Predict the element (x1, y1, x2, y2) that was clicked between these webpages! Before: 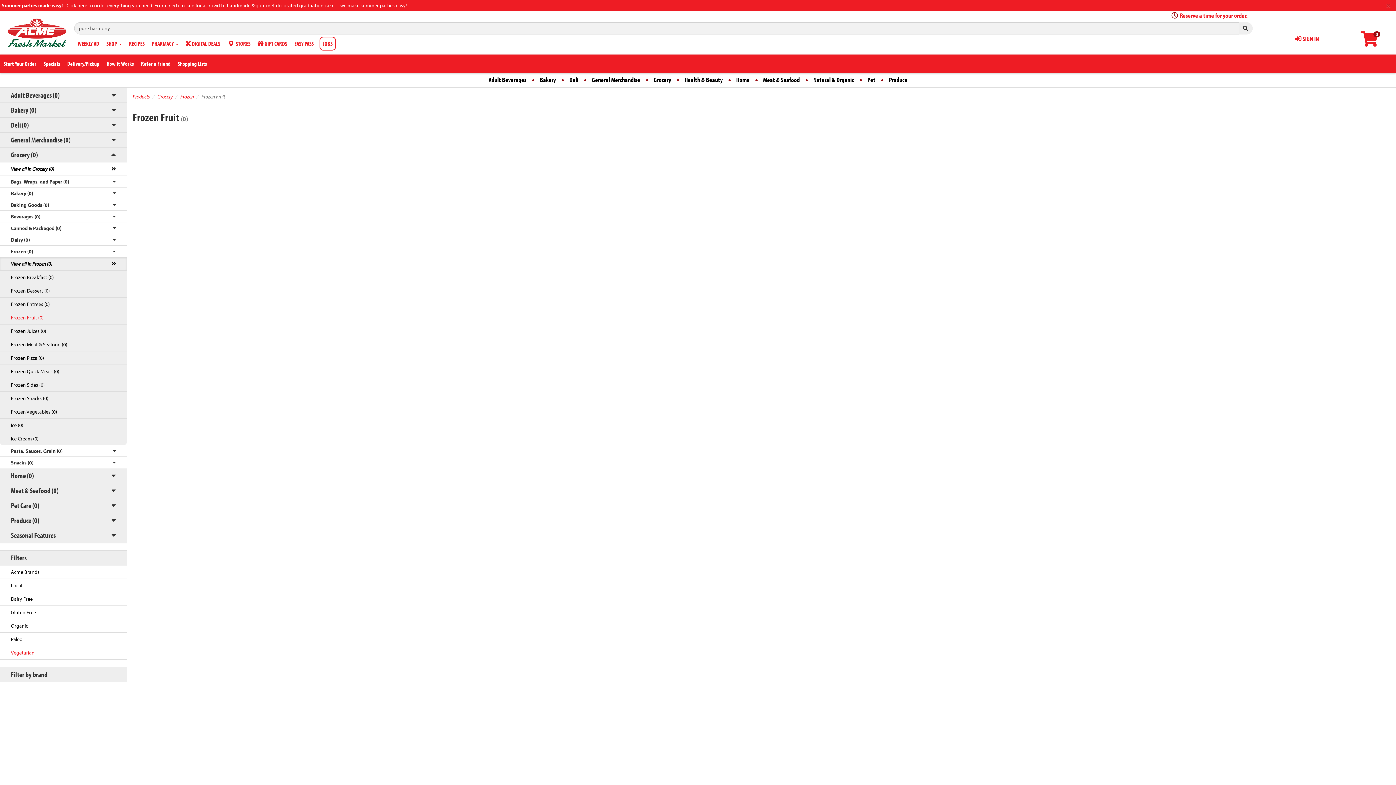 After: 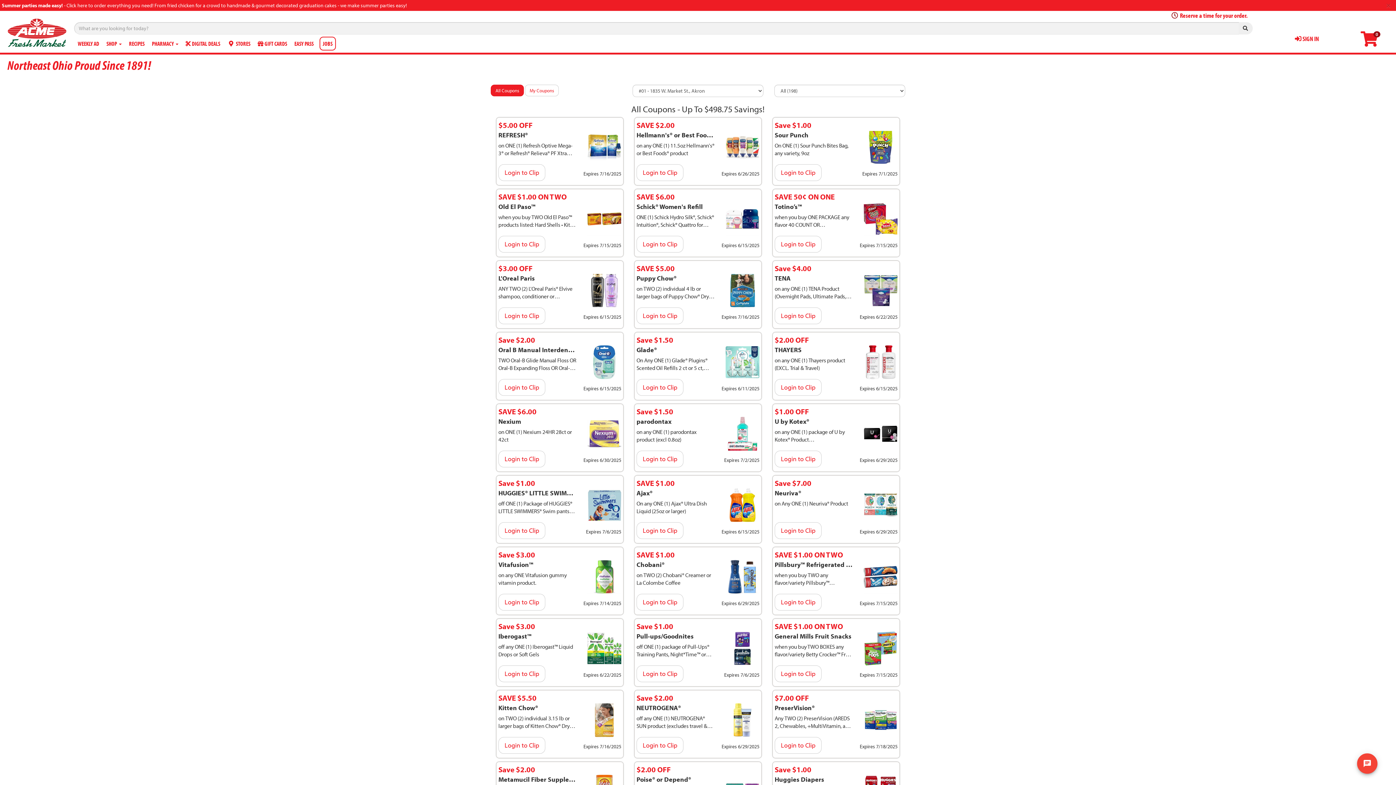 Action: bbox: (182, 34, 223, 52) label:  DIGITAL DEALS